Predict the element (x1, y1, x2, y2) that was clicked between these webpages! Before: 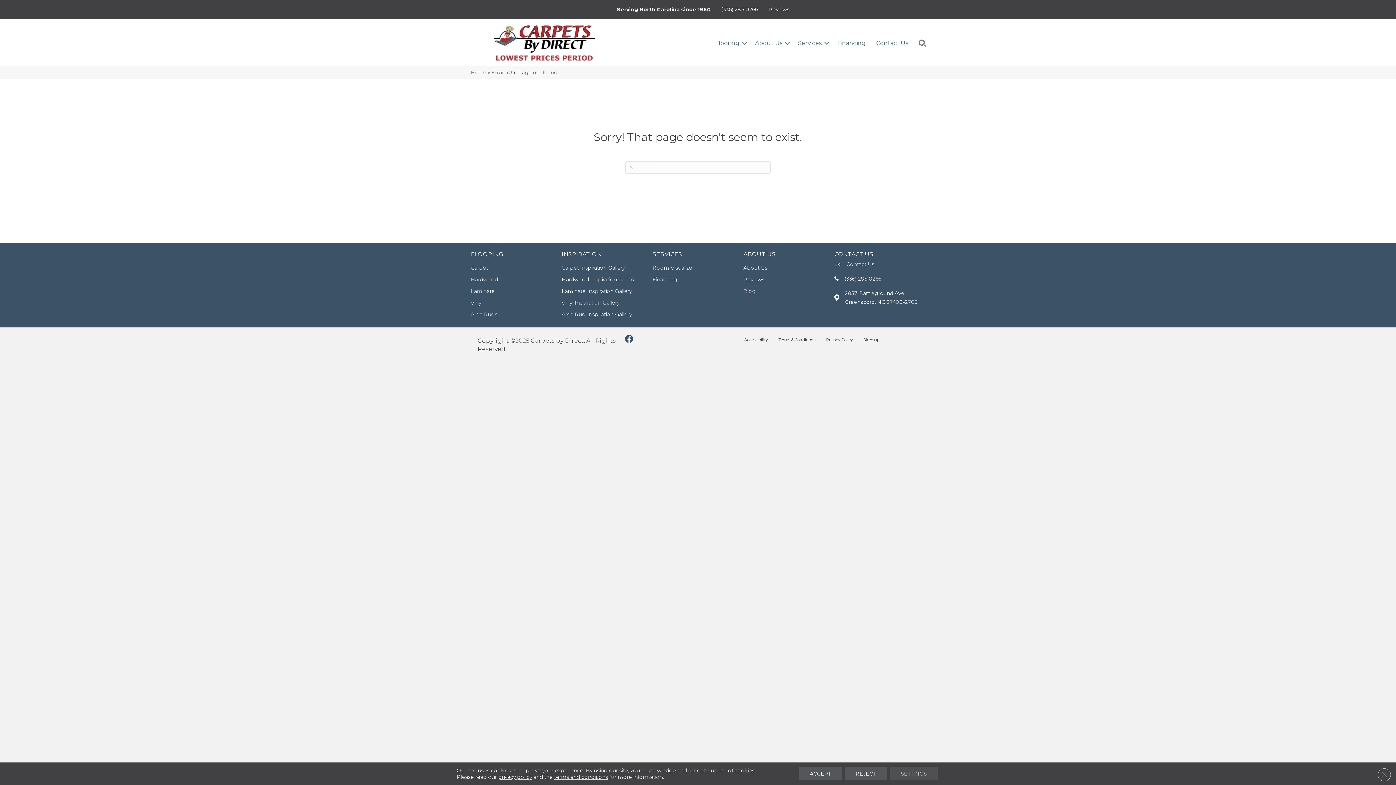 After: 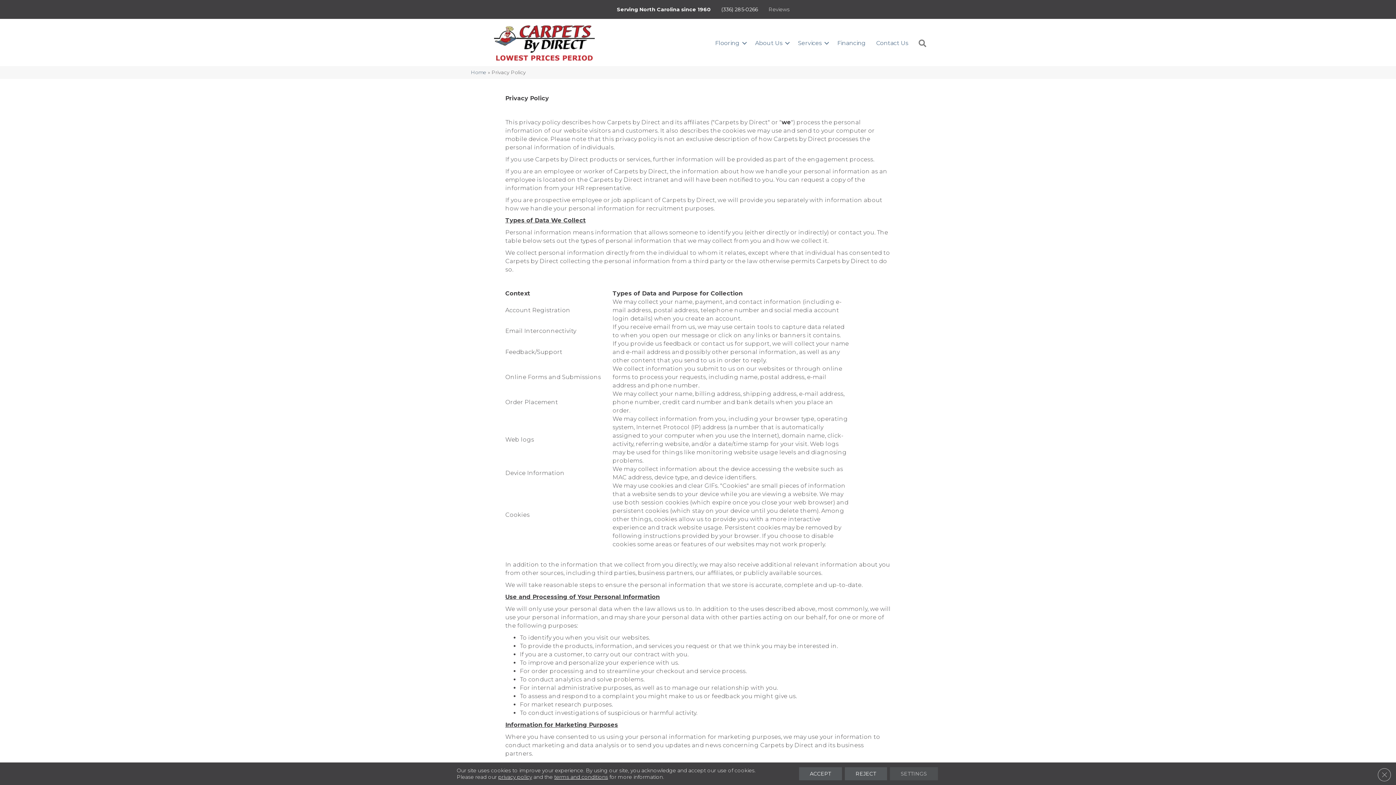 Action: bbox: (821, 331, 858, 349) label: Privacy Policy